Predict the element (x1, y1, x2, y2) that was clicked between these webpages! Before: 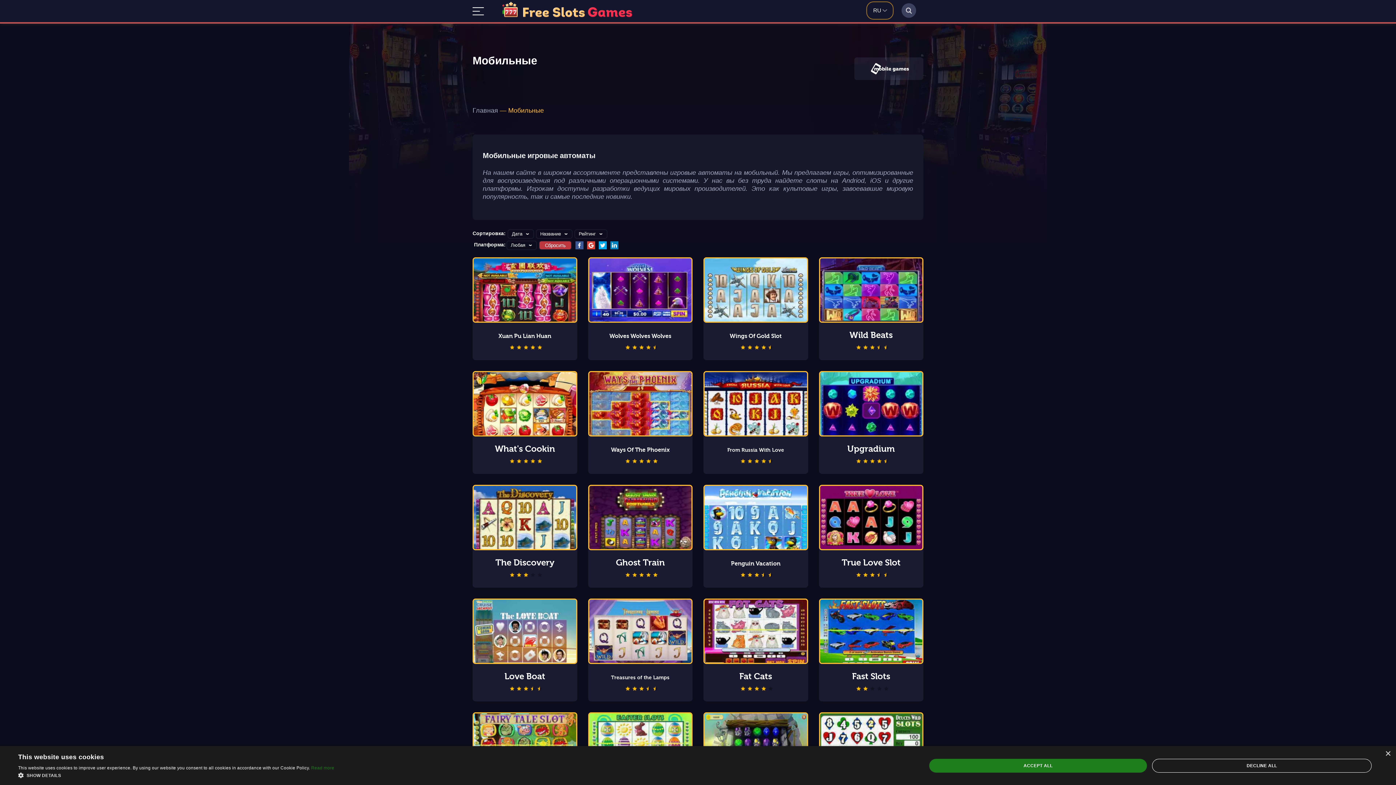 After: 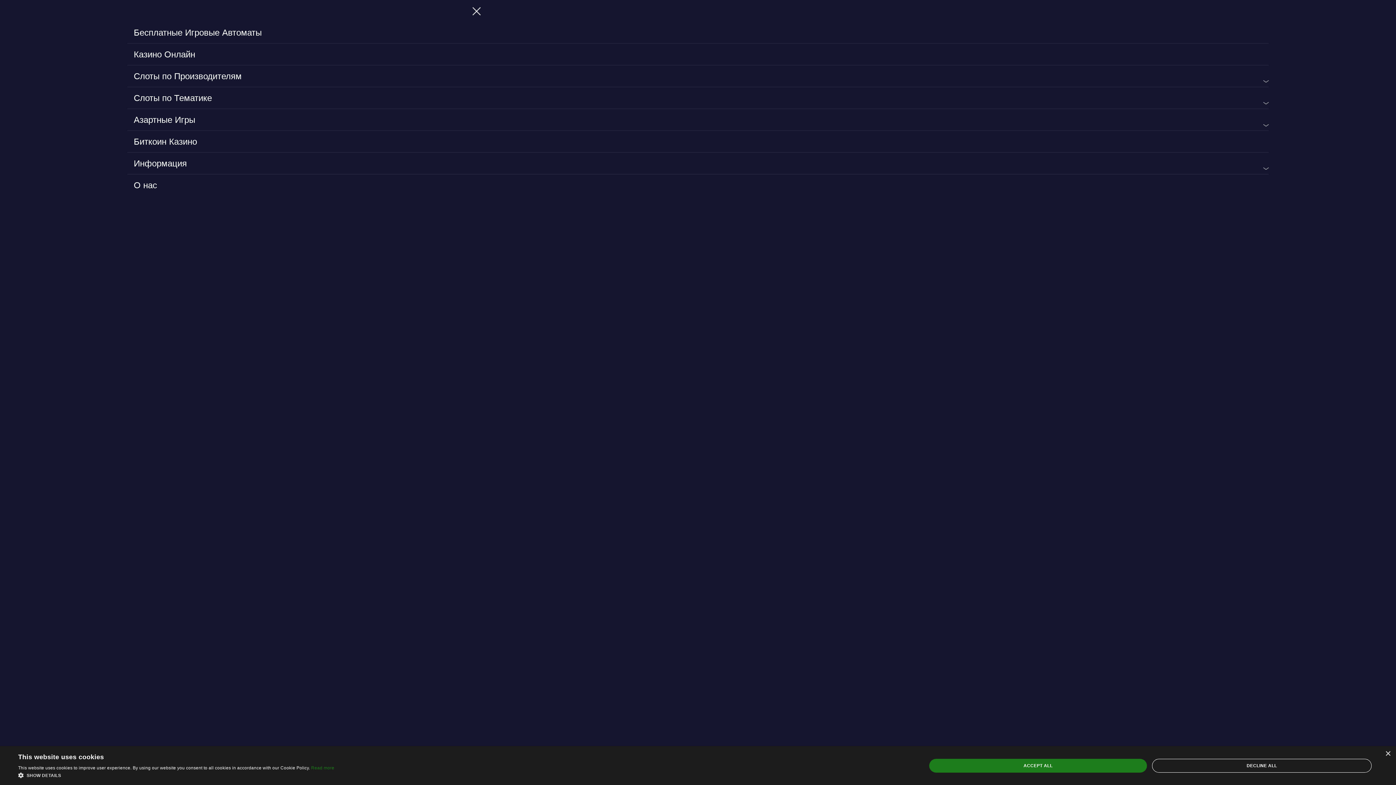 Action: bbox: (472, 7, 484, 15) label: Show navigation